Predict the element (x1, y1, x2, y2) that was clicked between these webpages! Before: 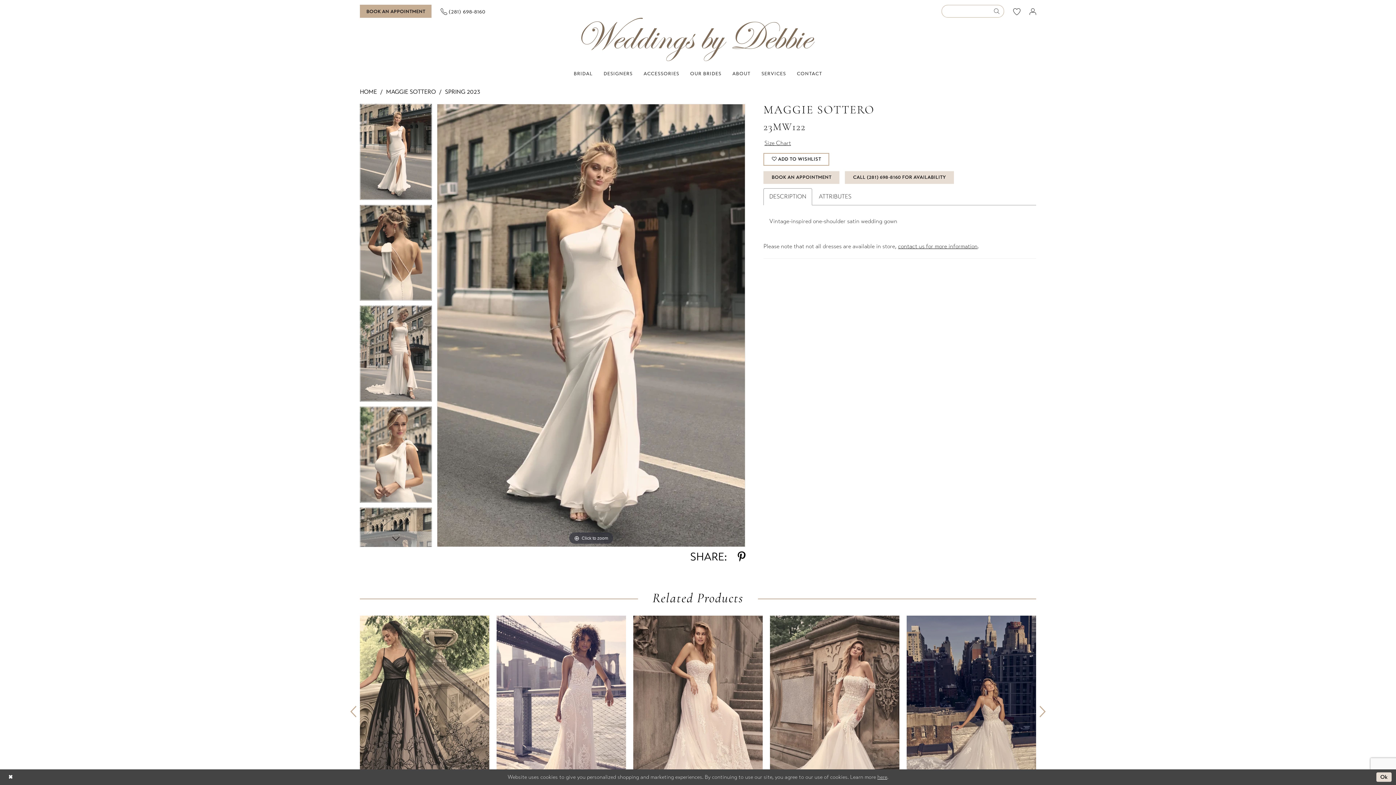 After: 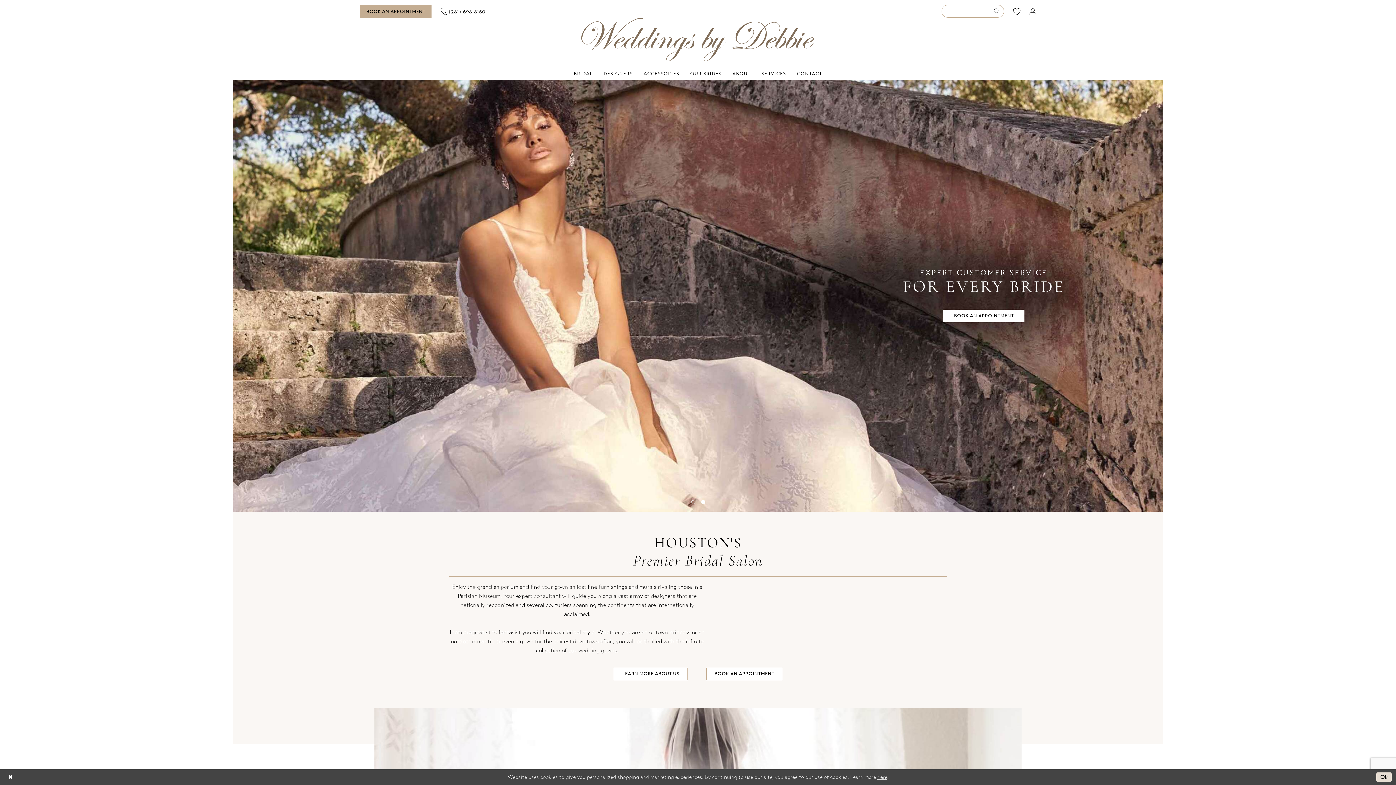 Action: bbox: (360, 87, 377, 96) label: HOME